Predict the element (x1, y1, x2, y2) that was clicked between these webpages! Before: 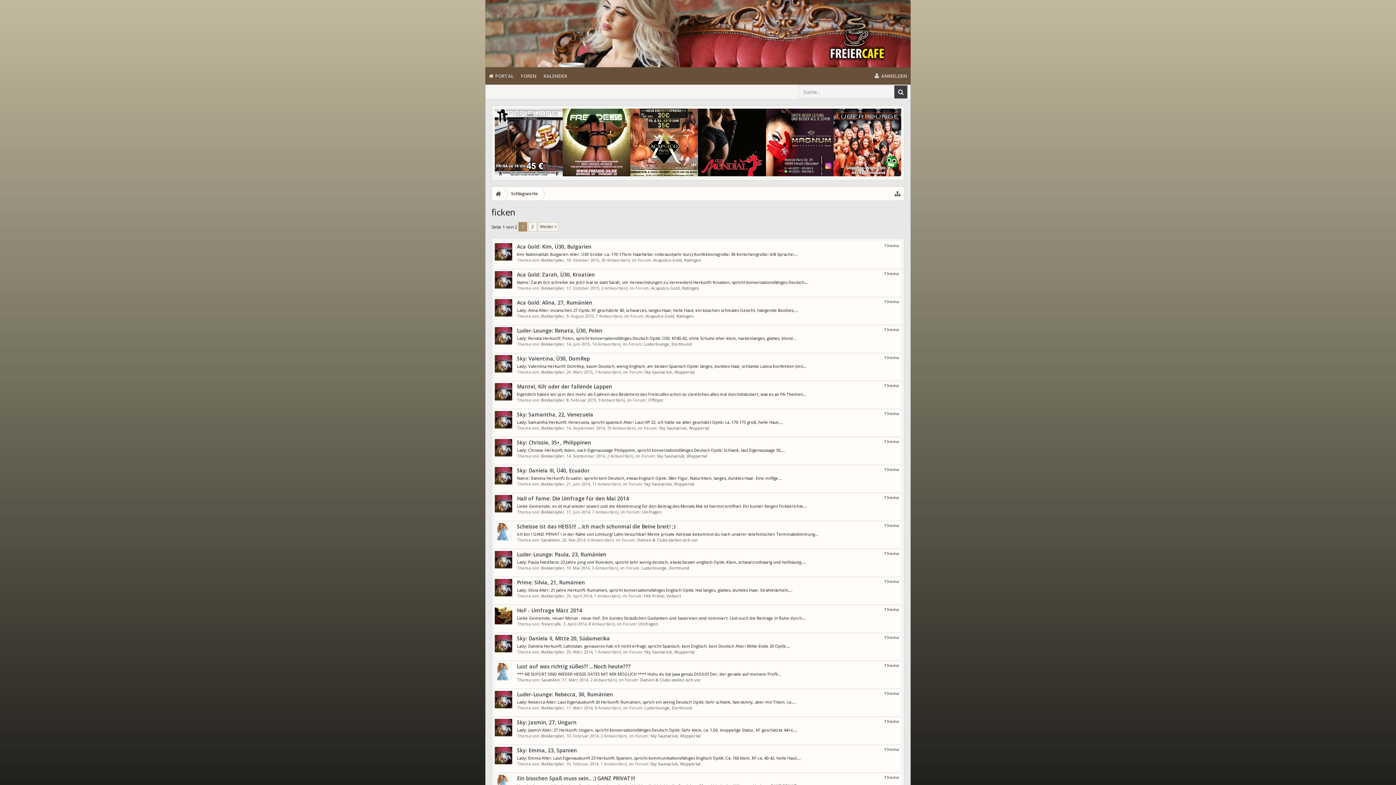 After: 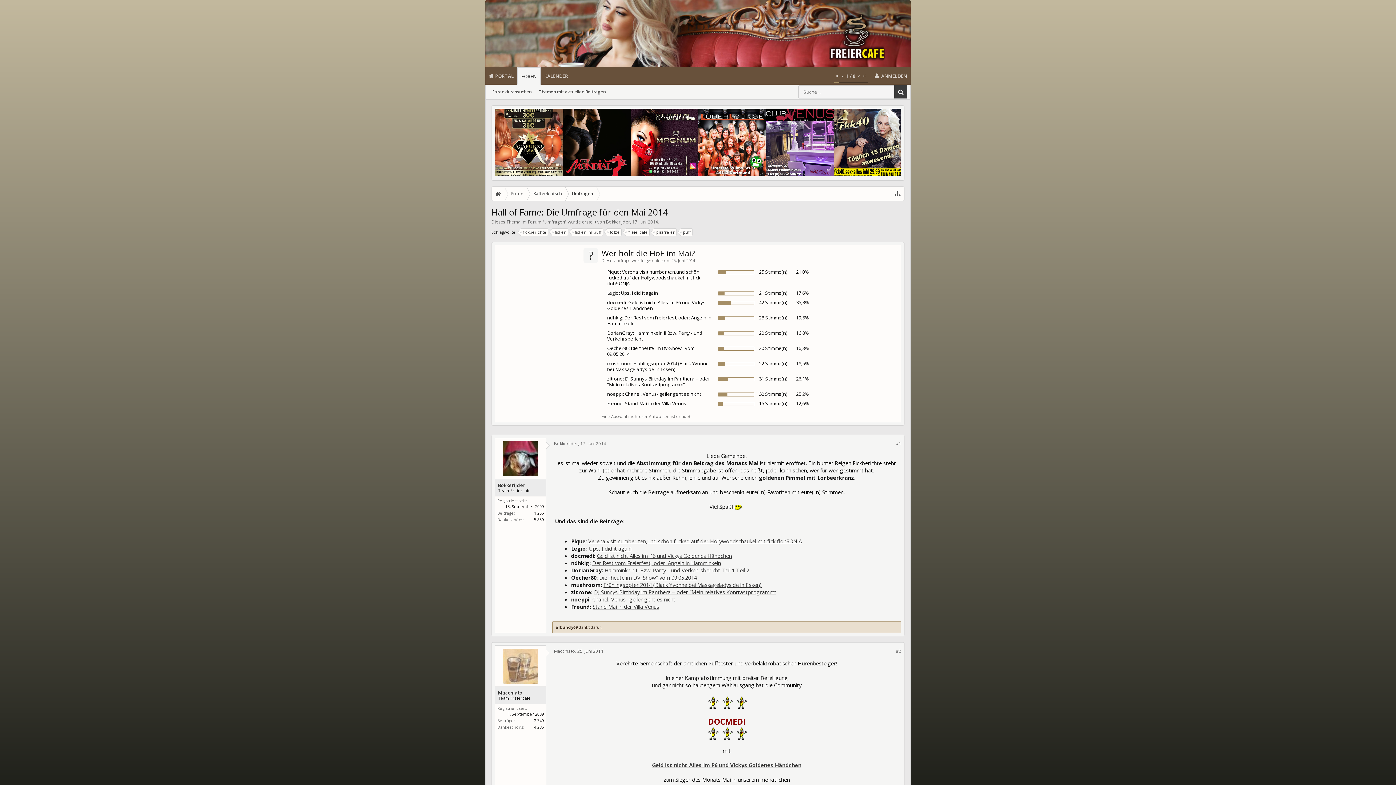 Action: bbox: (517, 503, 806, 509) label: Liebe Gemeinde, es ist mal wieder soweit und die Abstimmung für den Beitrag des Monats Mai ist hiermit eröffnet. Ein bunter Reigen Fickberichte...